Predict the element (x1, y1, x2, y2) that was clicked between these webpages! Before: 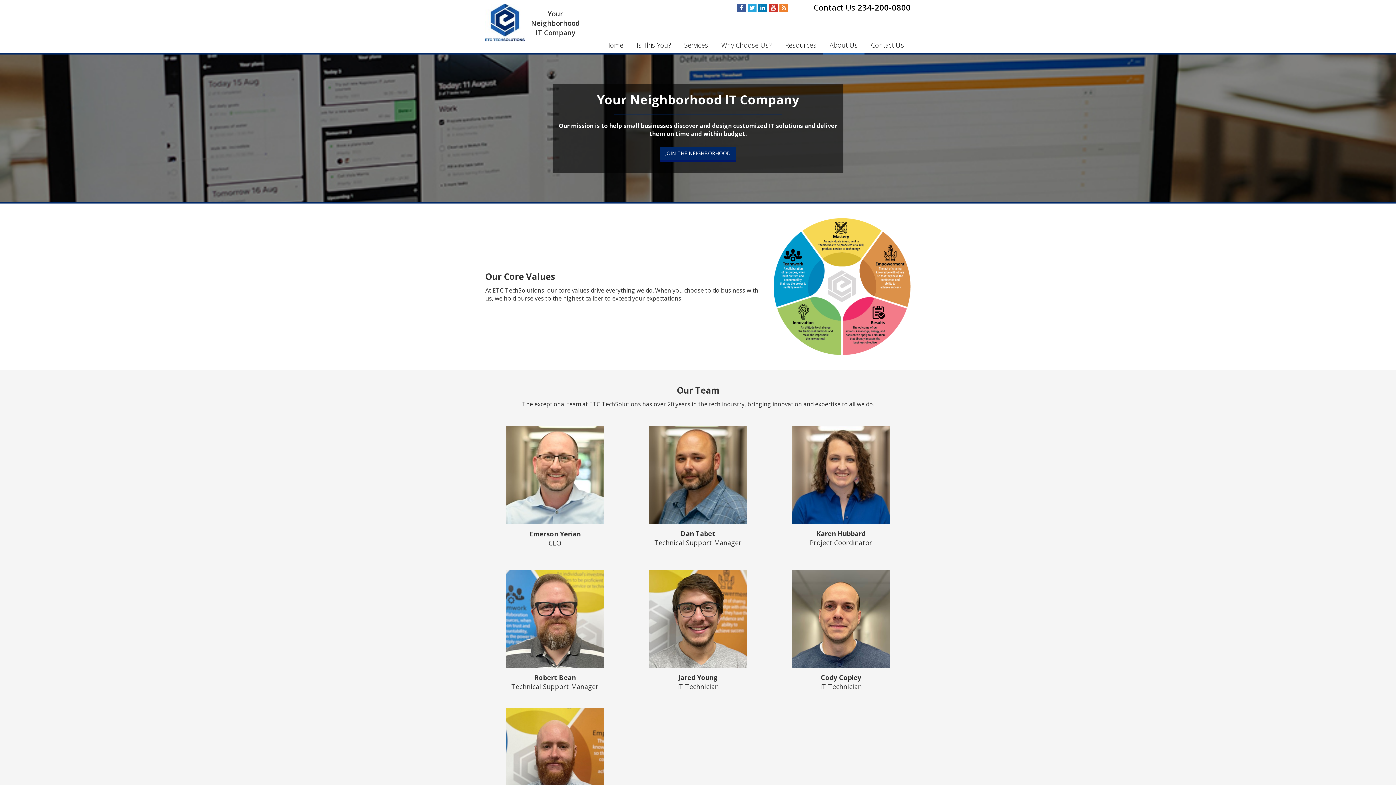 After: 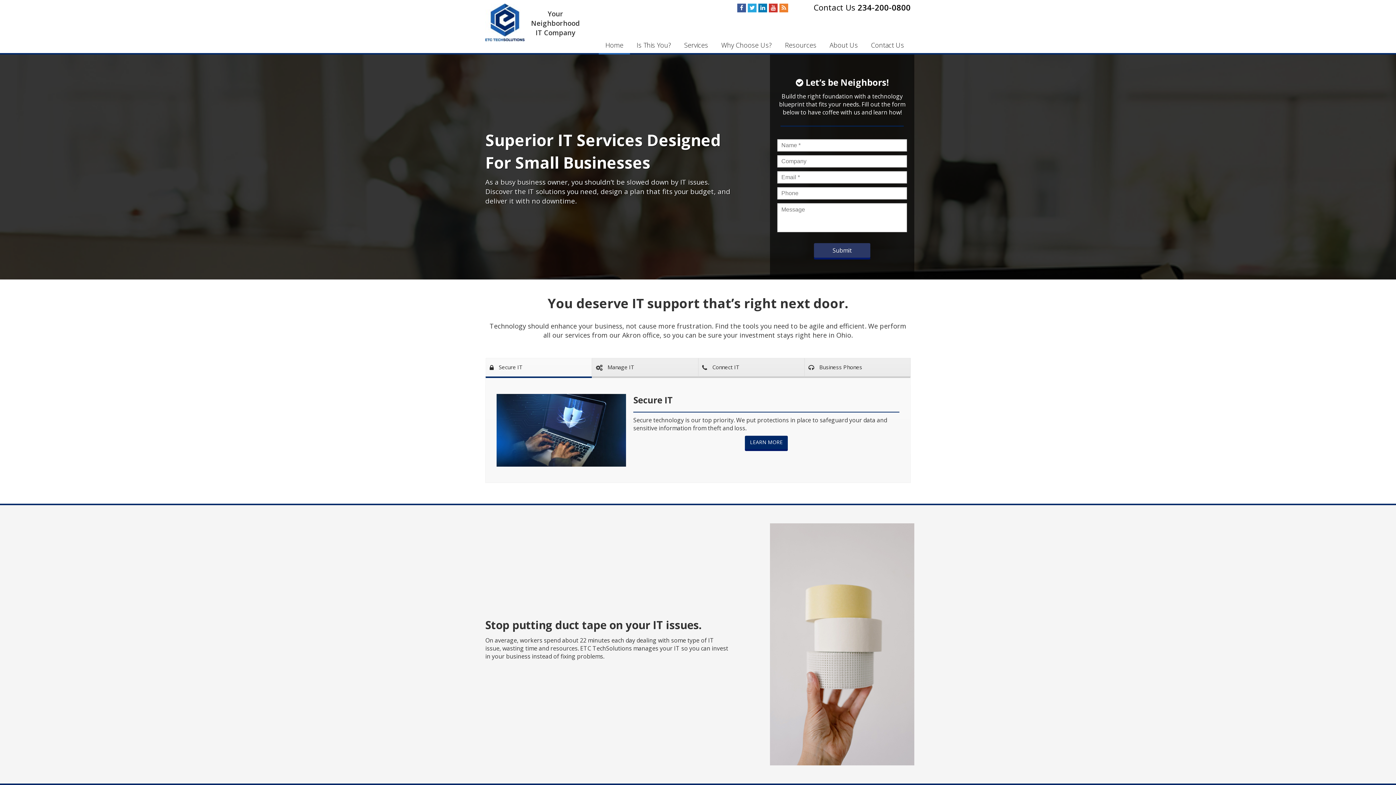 Action: bbox: (598, 36, 630, 54) label: Home